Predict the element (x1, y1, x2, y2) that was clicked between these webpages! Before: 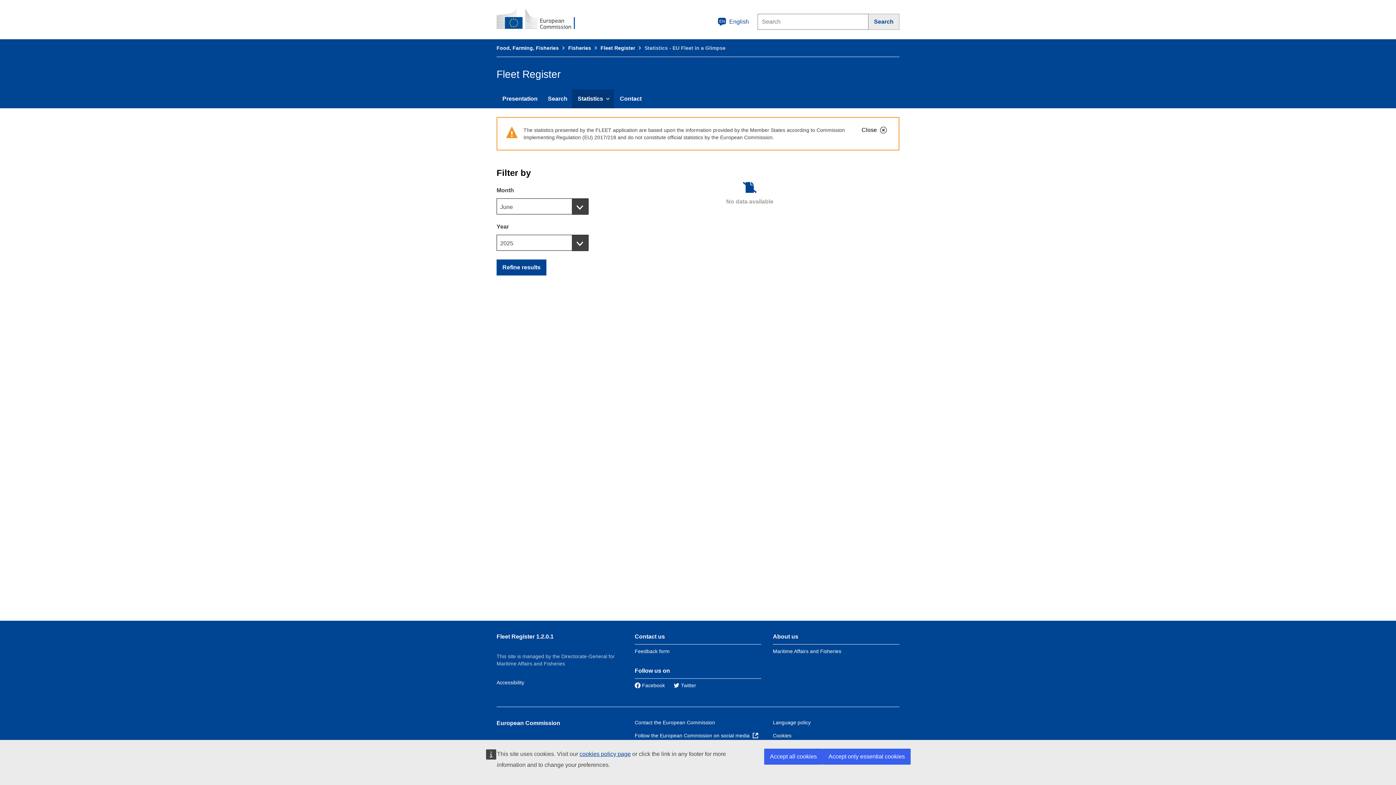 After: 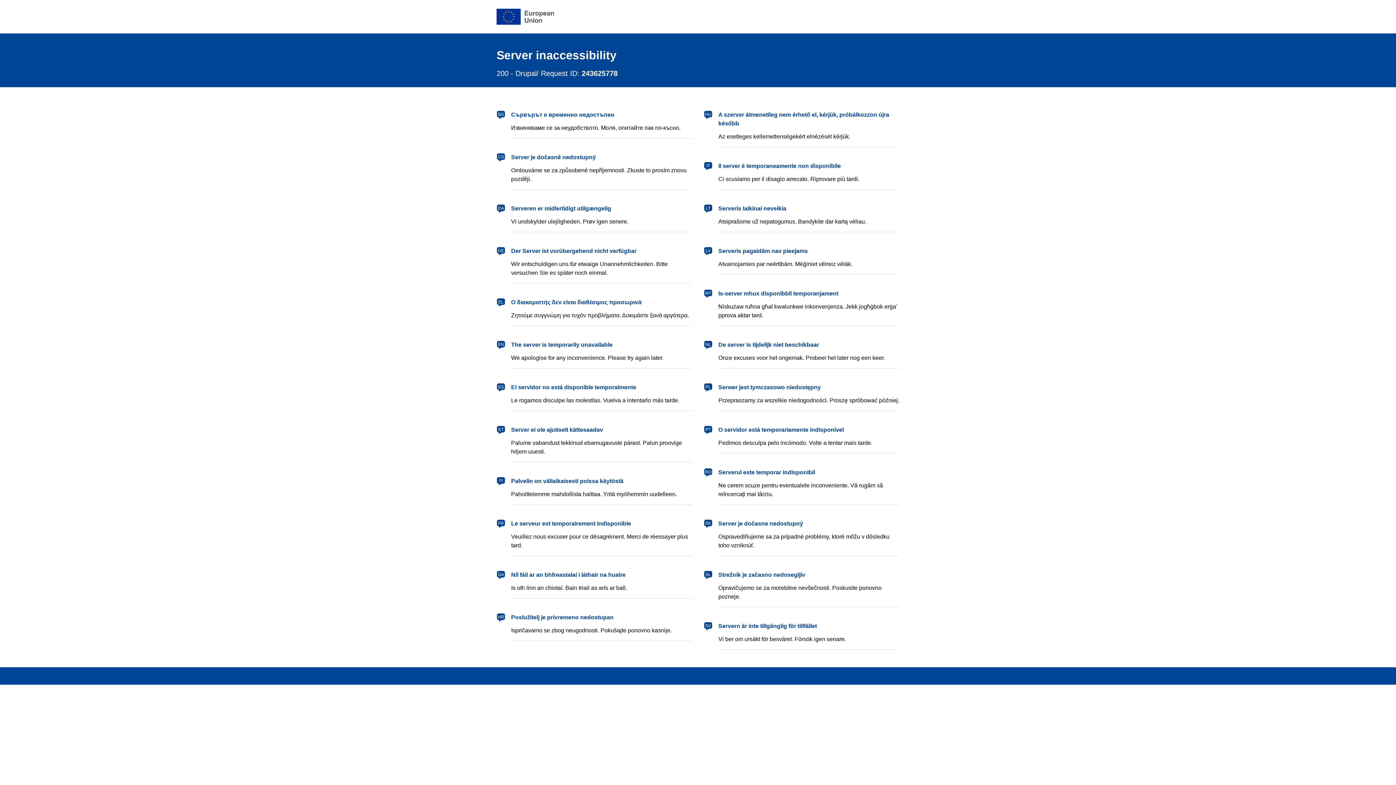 Action: bbox: (634, 732, 758, 739) label: Follow the European Commission on social media  